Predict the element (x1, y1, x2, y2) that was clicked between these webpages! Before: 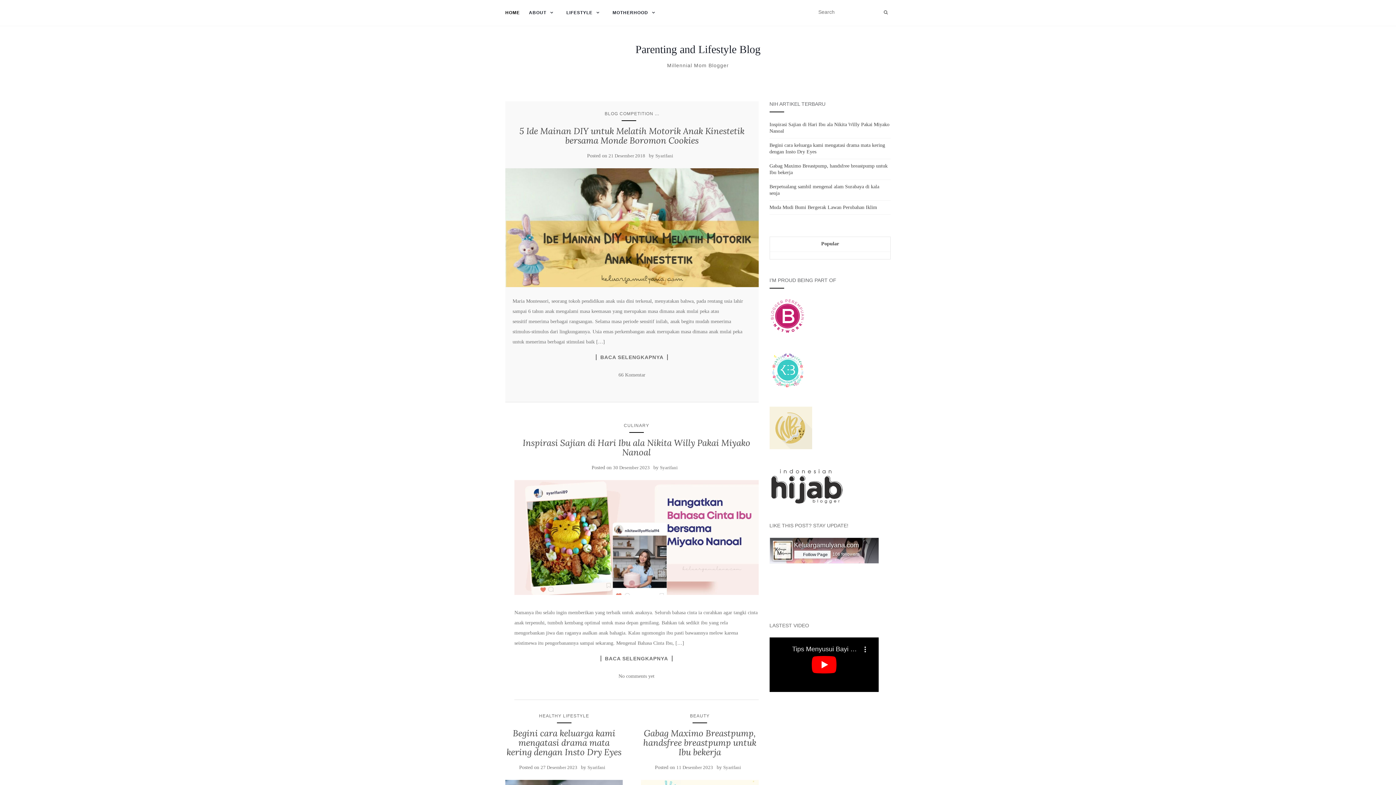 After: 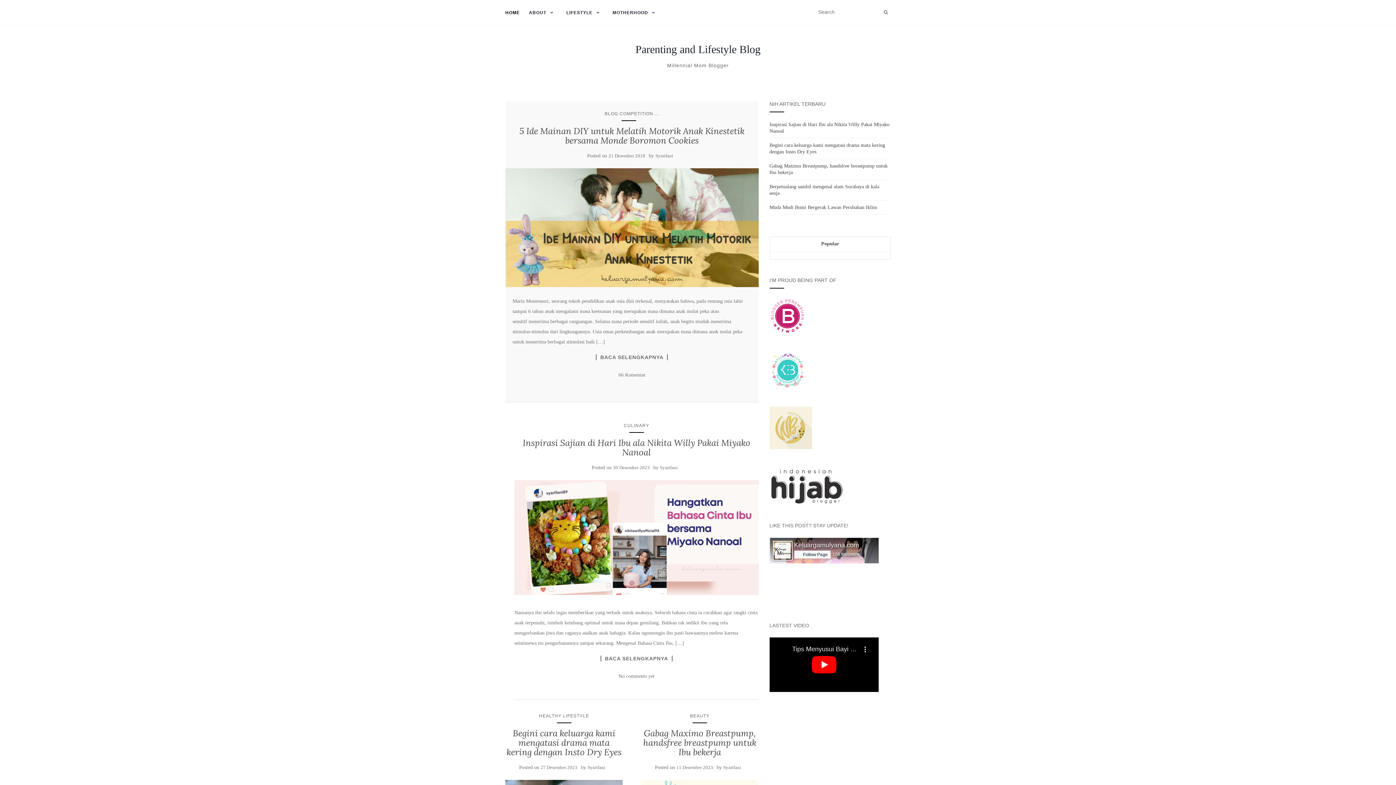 Action: label: LIFESTYLE bbox: (566, 0, 603, 25)